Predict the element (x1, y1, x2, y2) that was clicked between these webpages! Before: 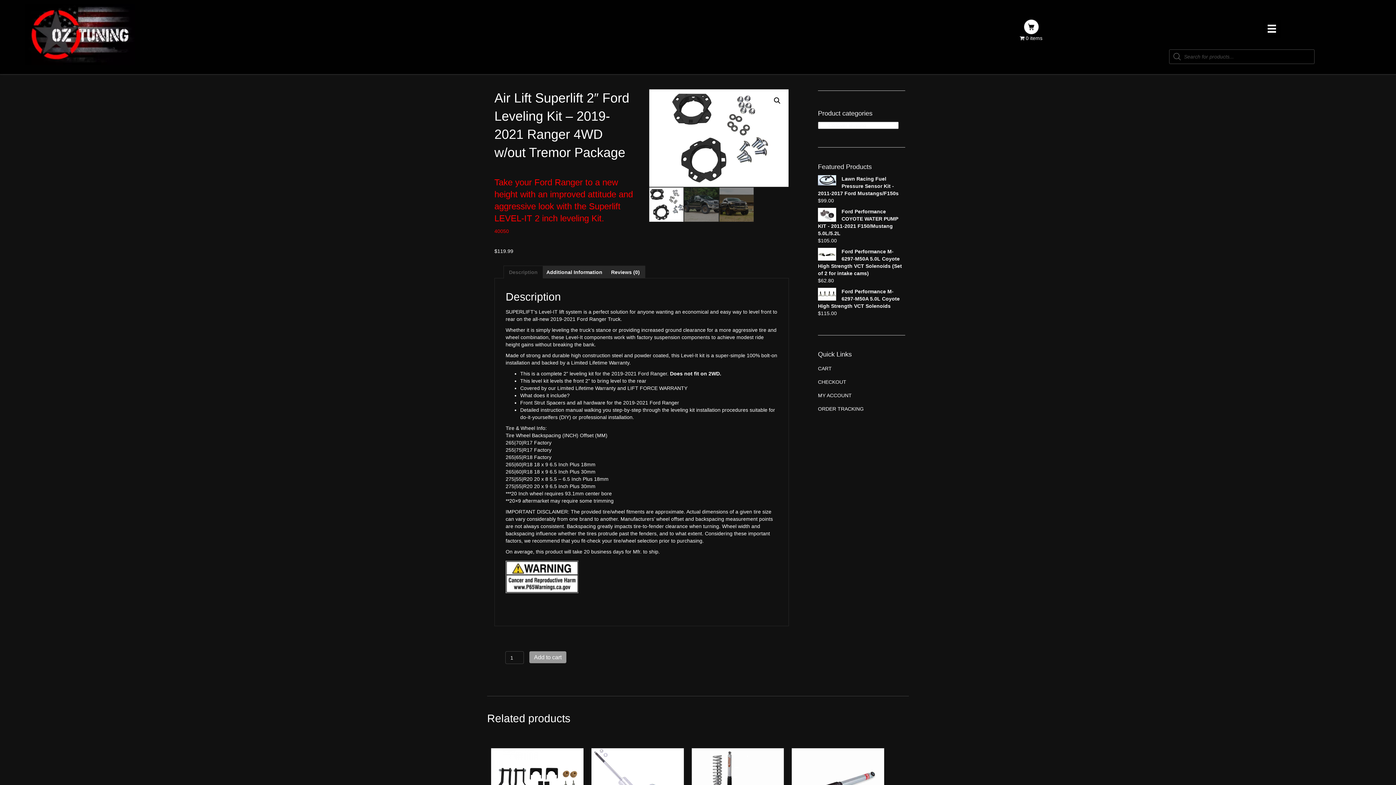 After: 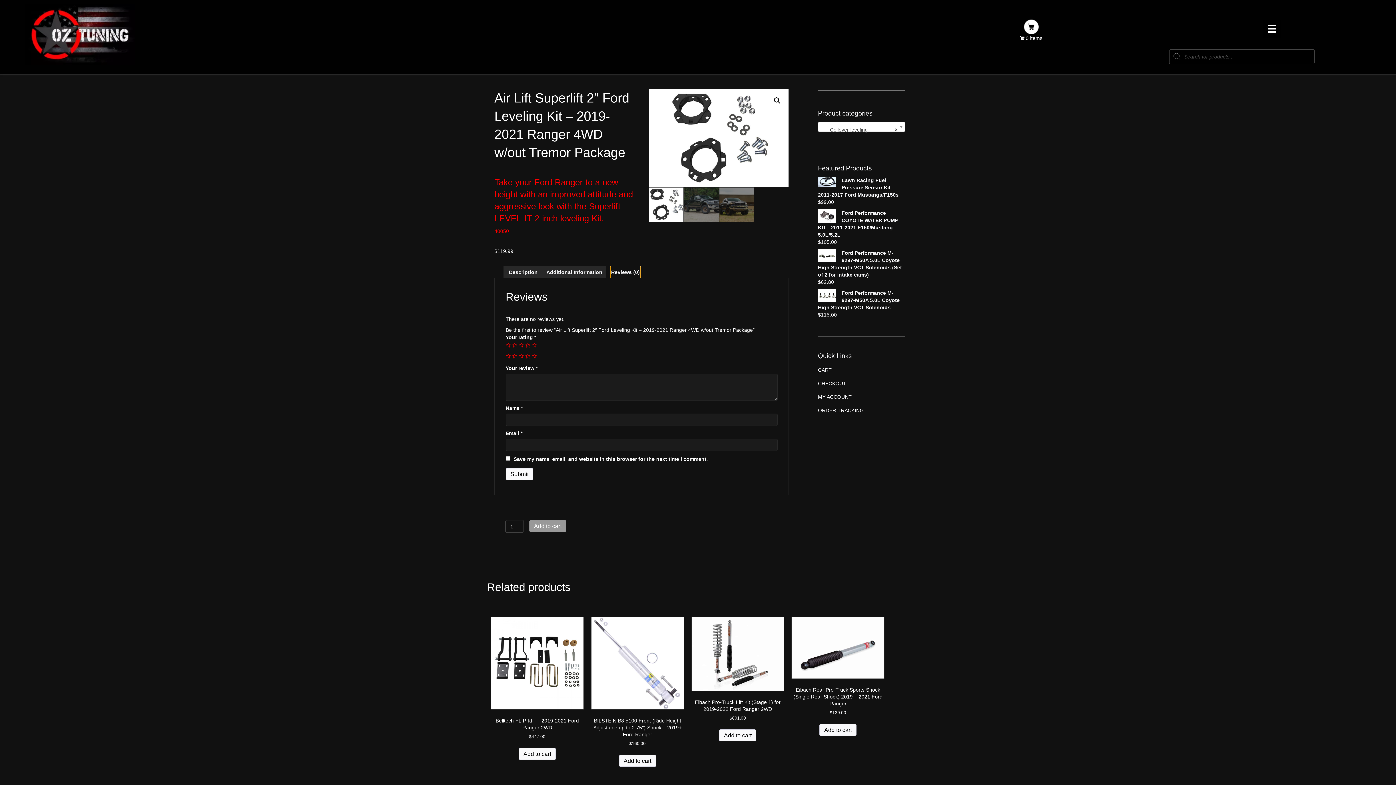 Action: label: Reviews (0) bbox: (611, 266, 640, 278)